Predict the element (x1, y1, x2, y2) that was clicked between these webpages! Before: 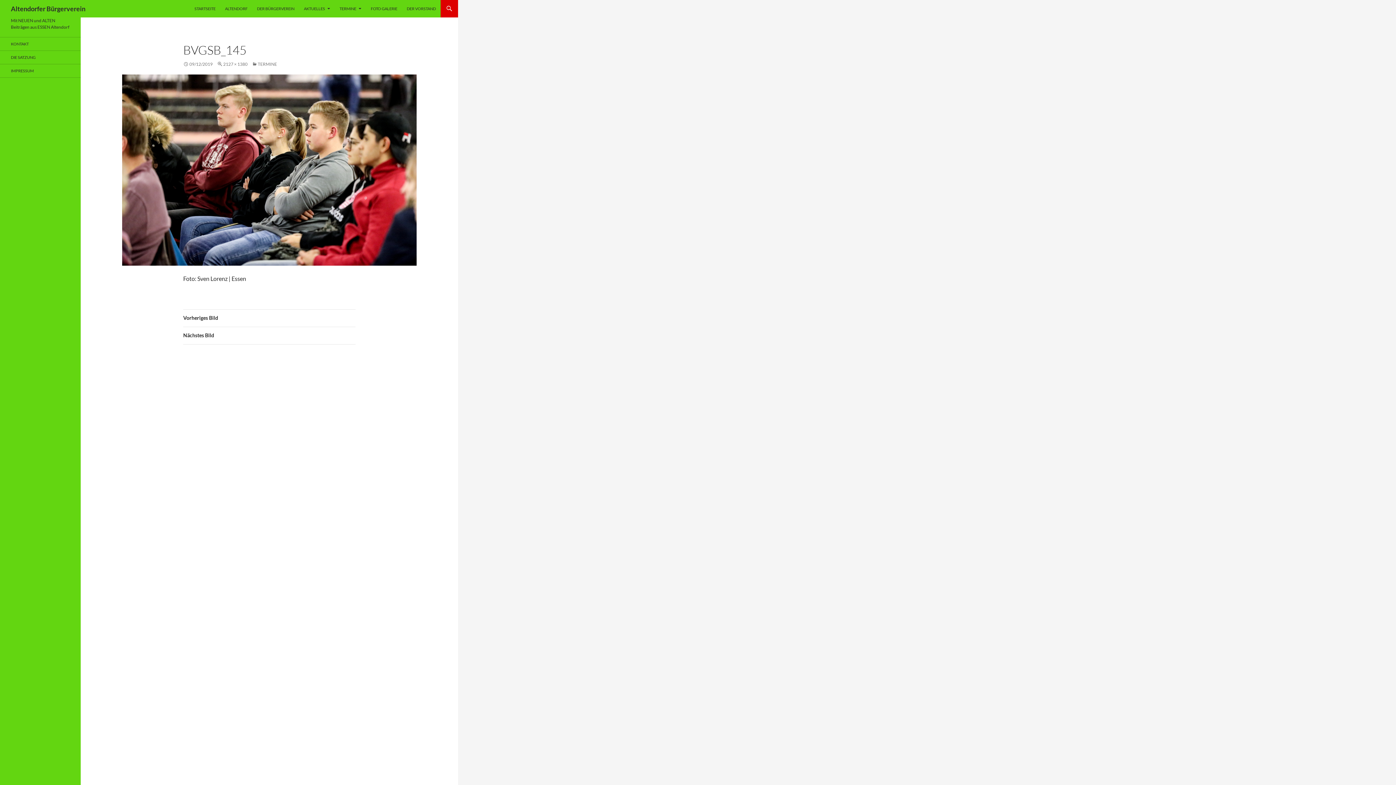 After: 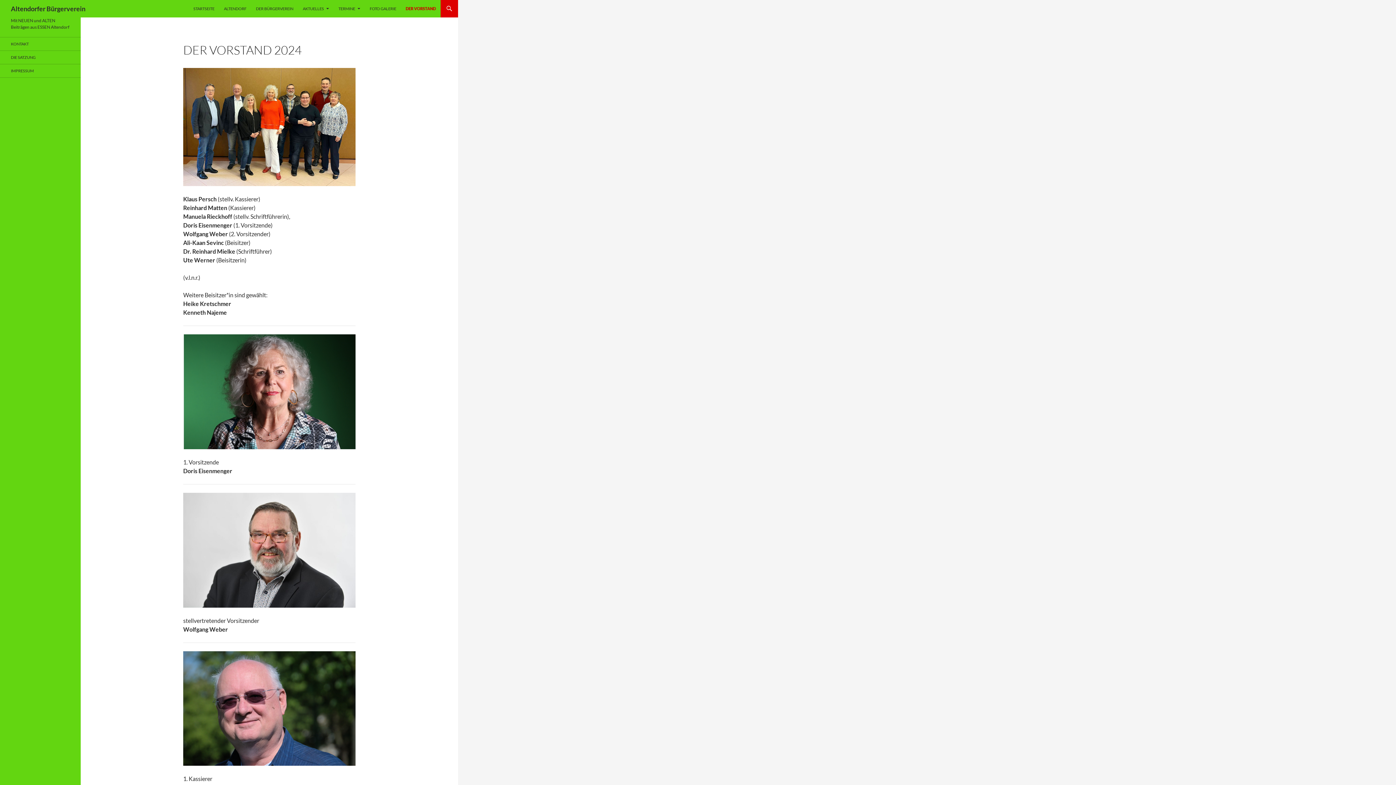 Action: bbox: (402, 0, 440, 17) label: DER VORSTAND